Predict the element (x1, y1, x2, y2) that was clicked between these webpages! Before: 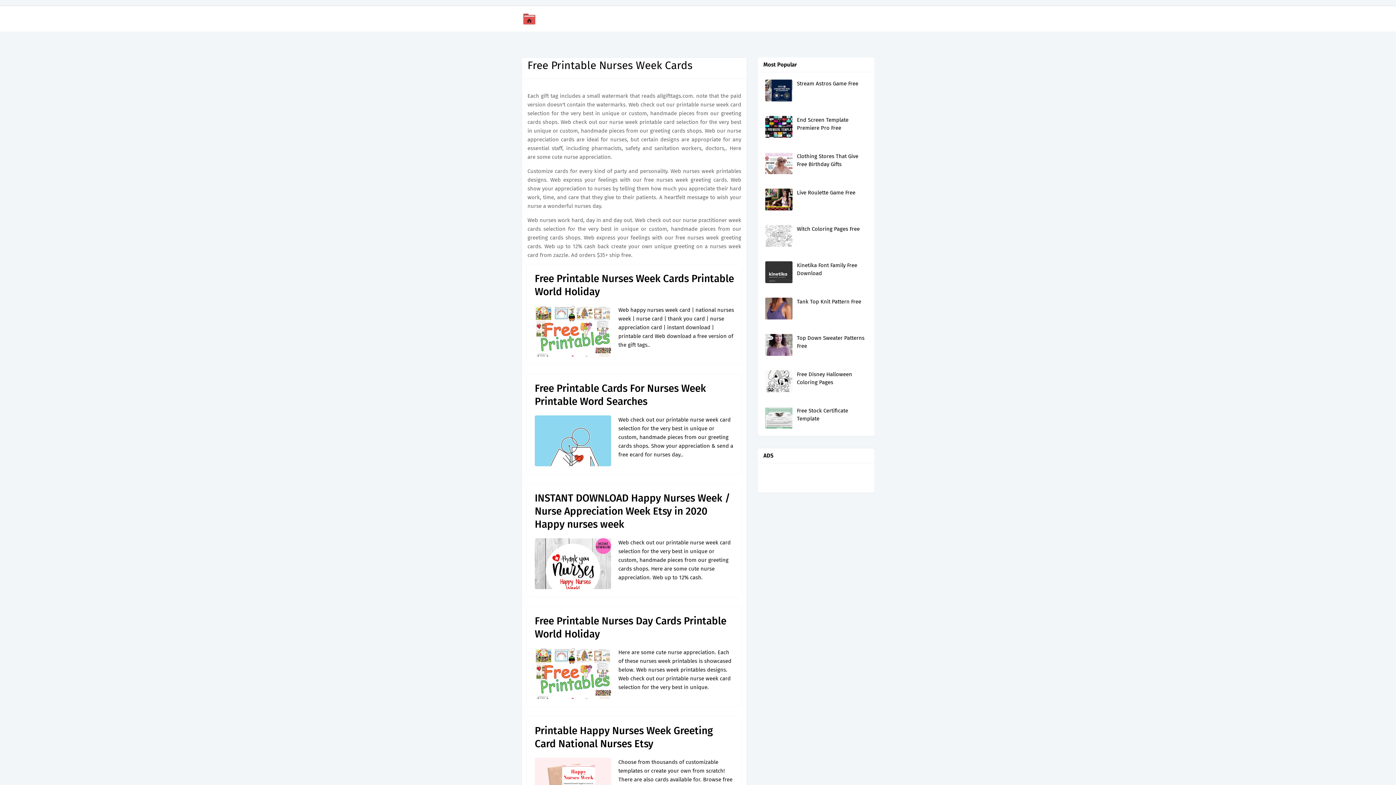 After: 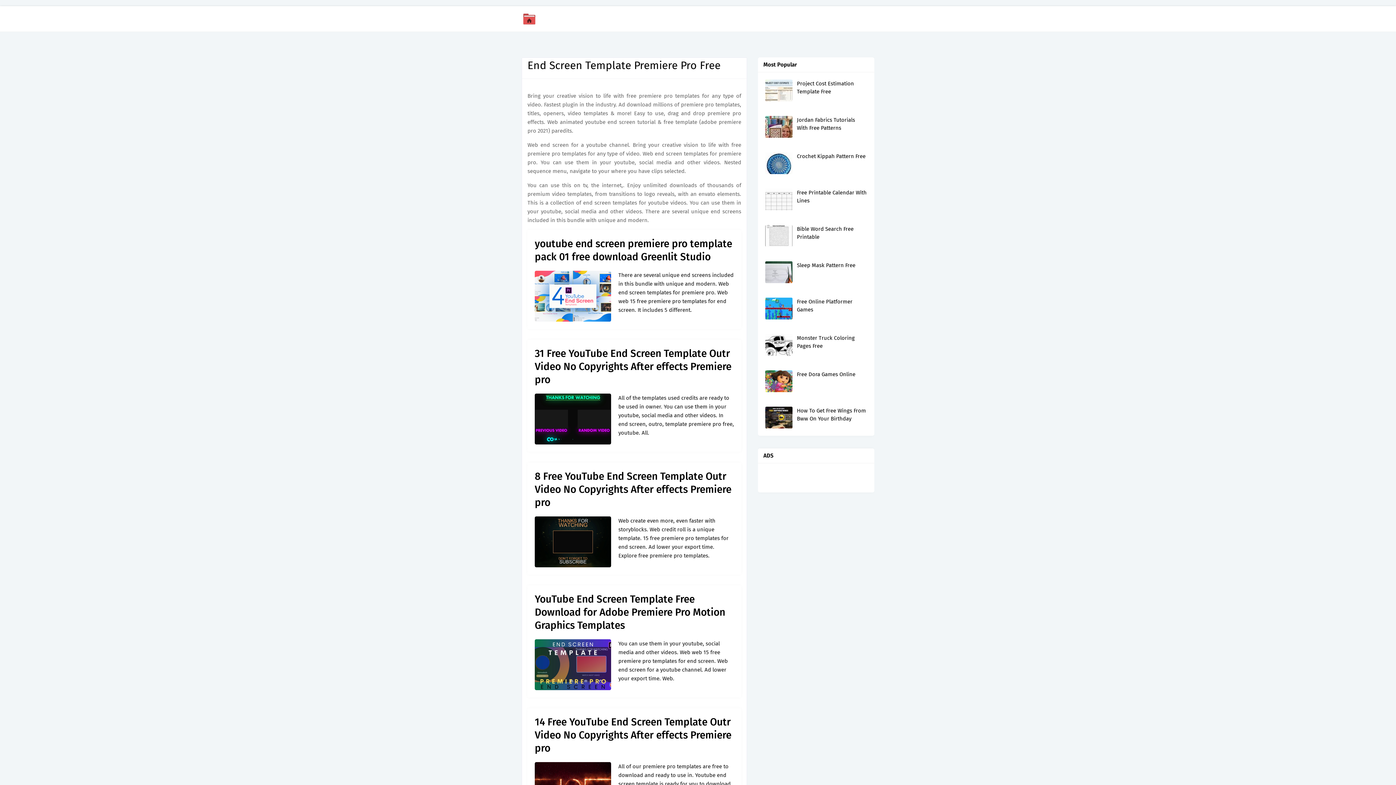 Action: bbox: (765, 116, 792, 137)